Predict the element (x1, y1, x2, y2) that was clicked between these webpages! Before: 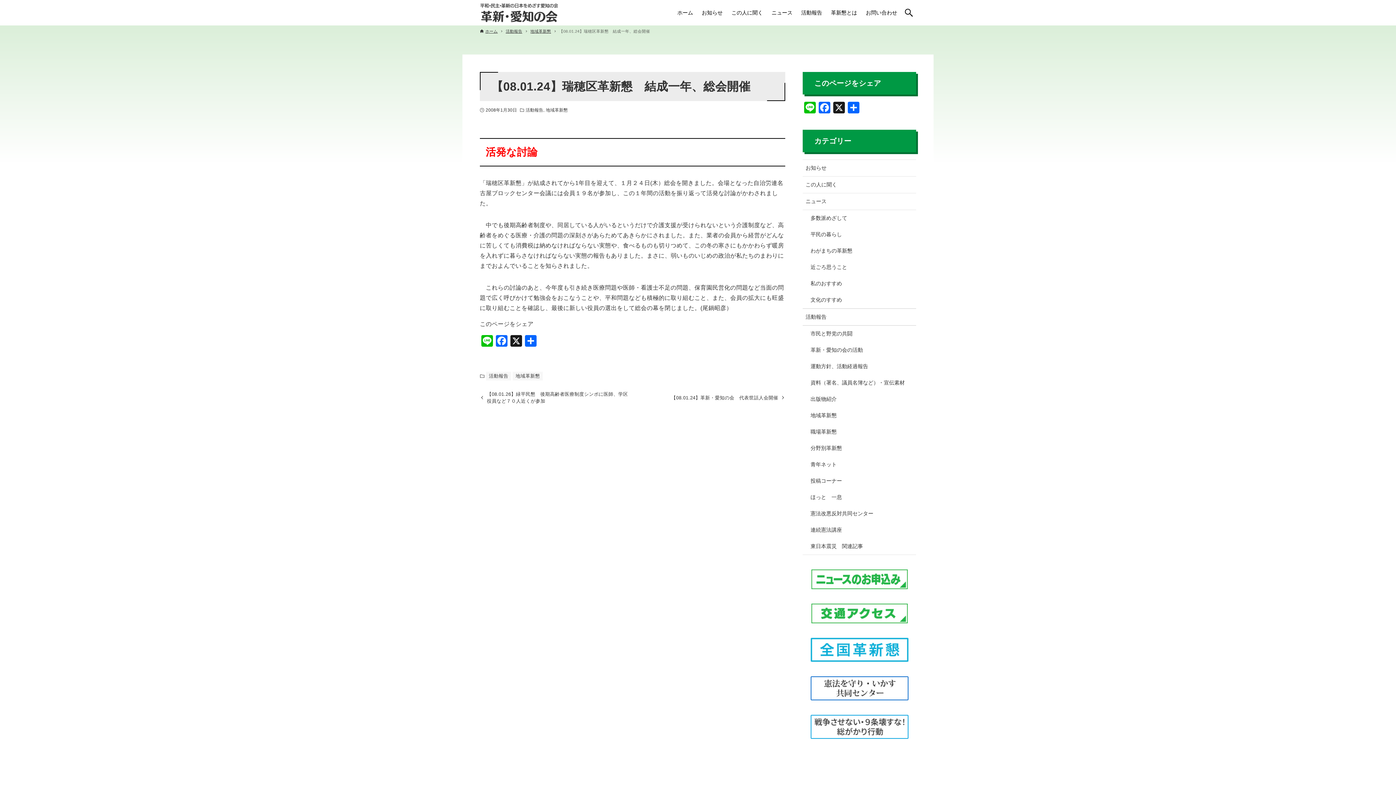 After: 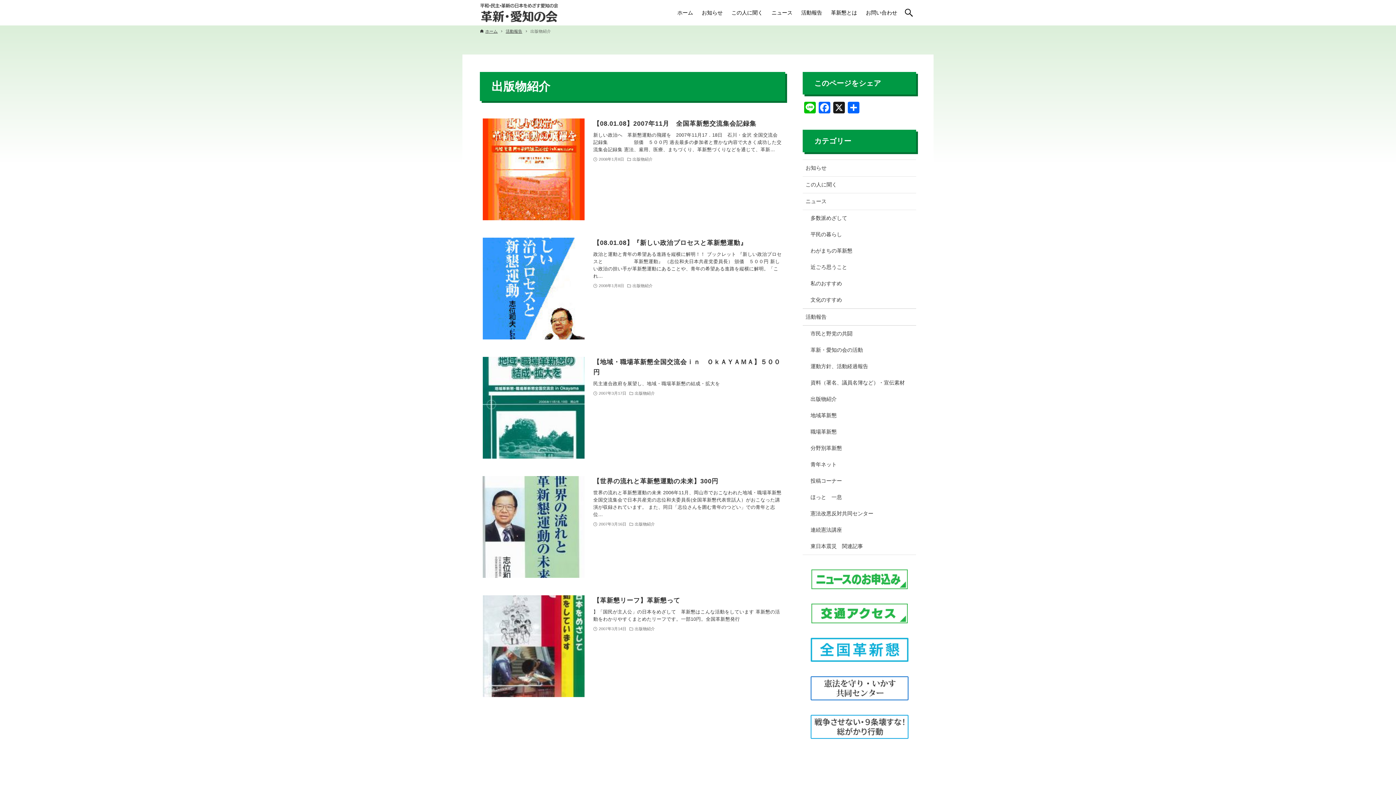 Action: bbox: (802, 391, 916, 407) label: 出版物紹介